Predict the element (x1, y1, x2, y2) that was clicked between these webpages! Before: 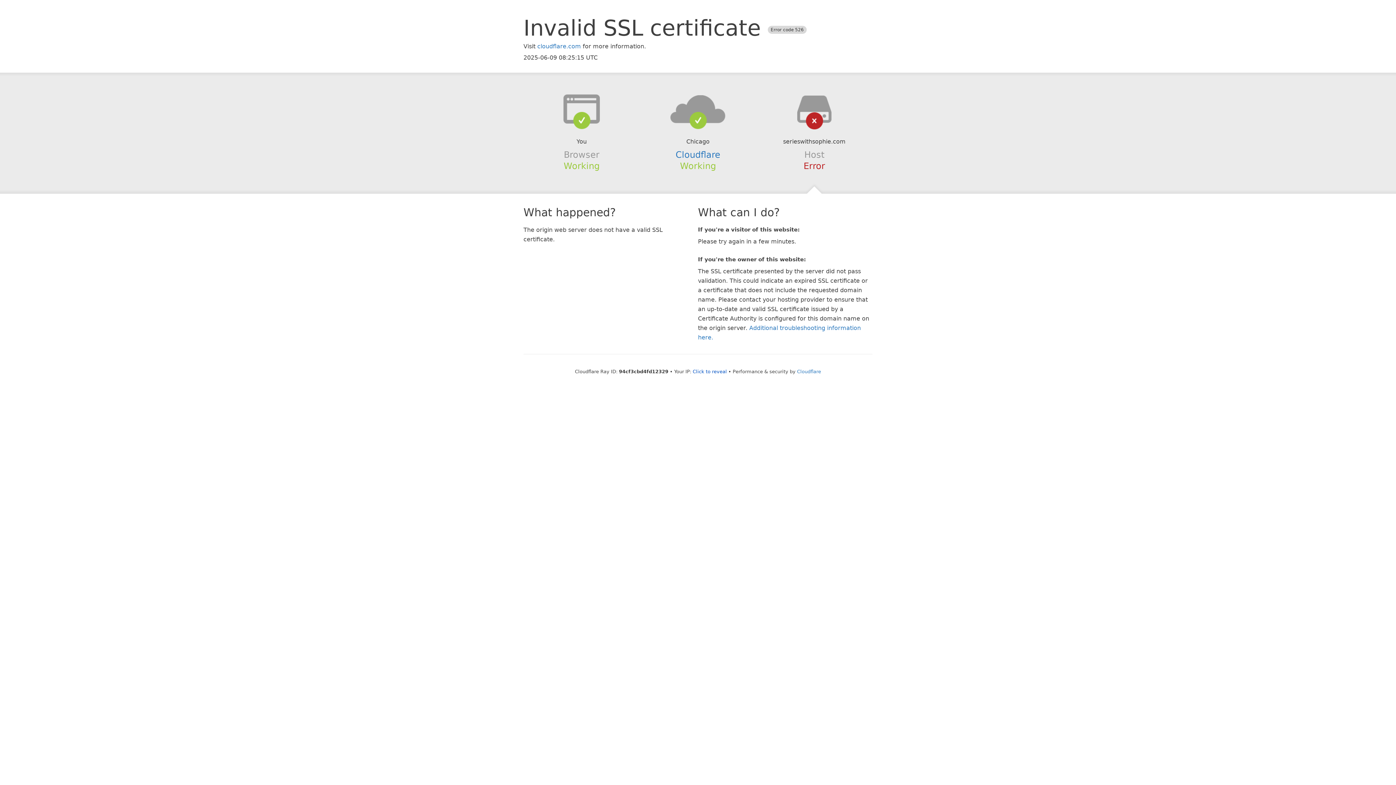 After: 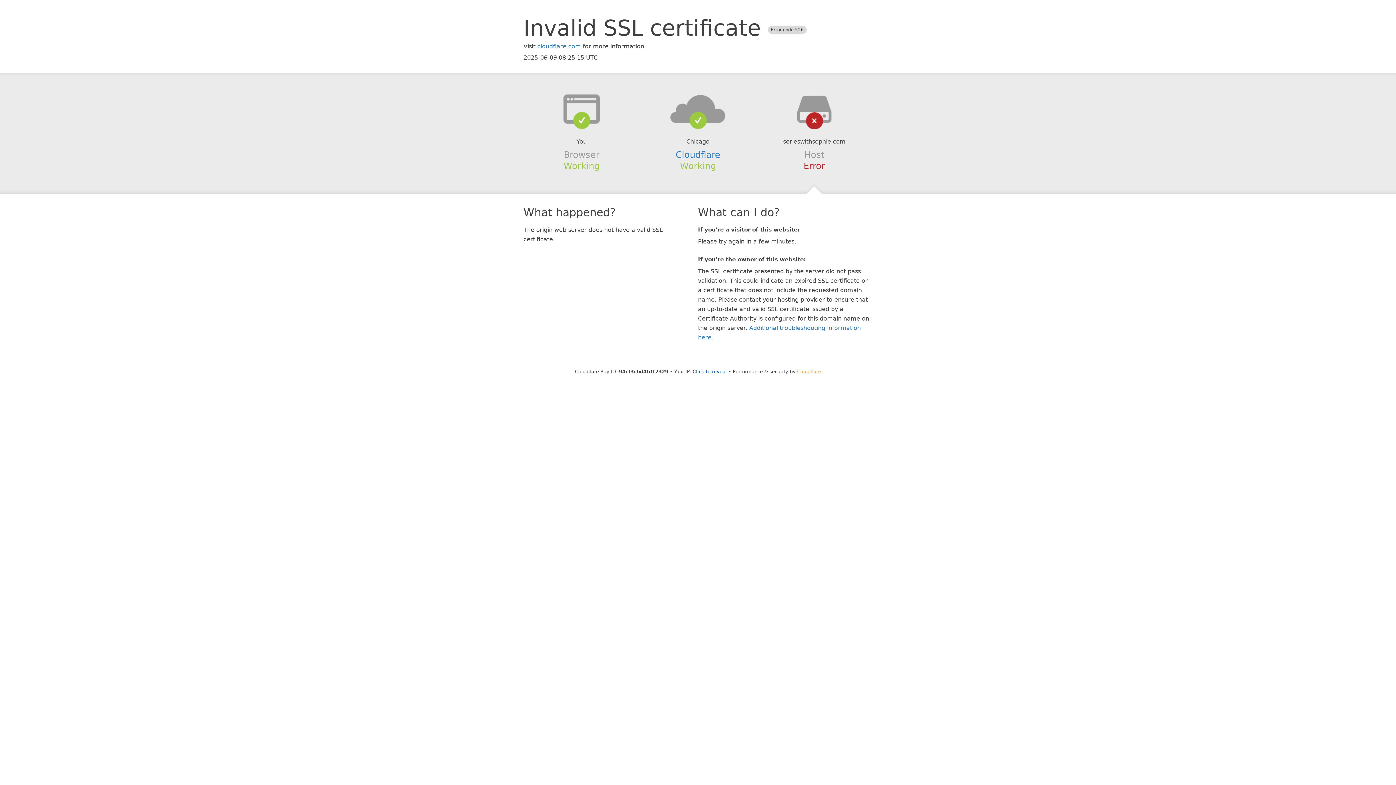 Action: label: Cloudflare bbox: (797, 368, 821, 374)